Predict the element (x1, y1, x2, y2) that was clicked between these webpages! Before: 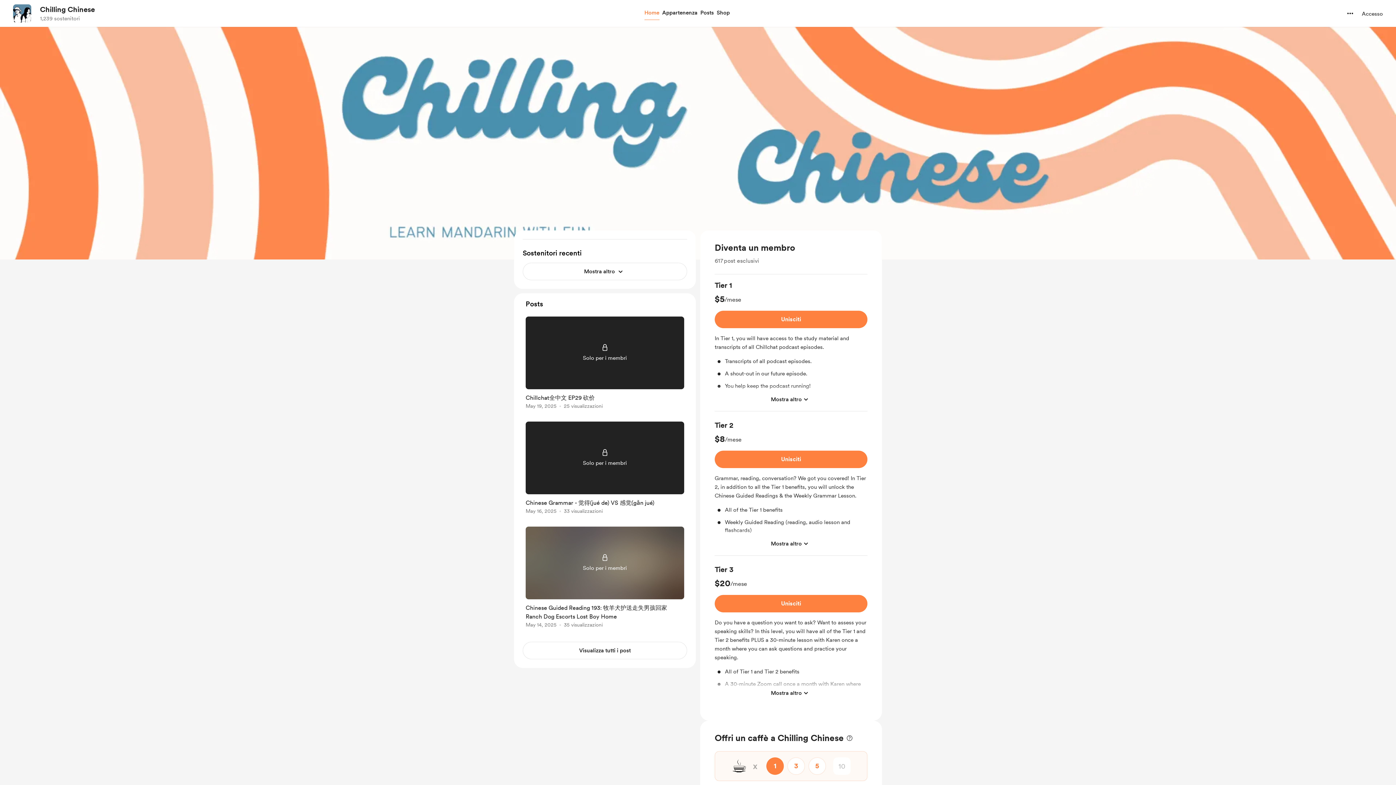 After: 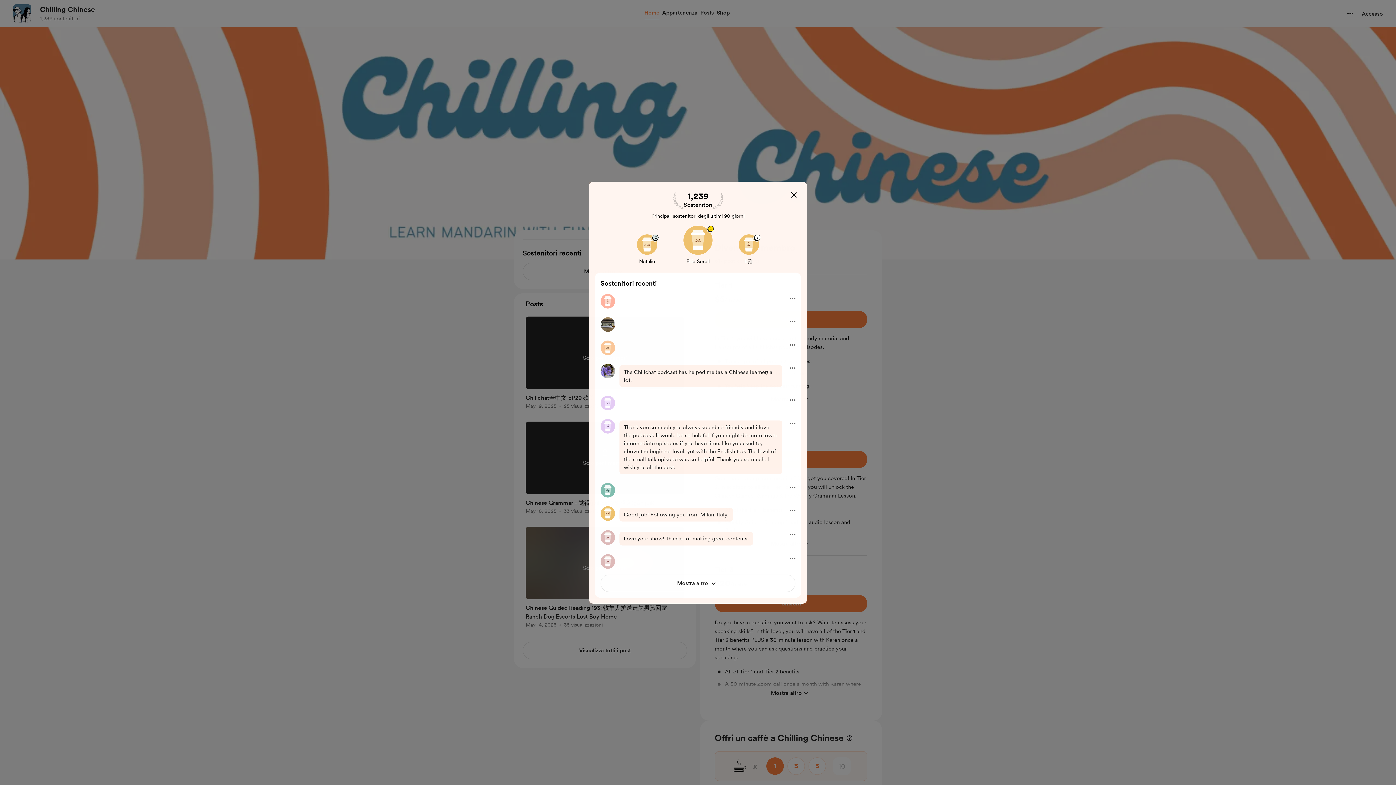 Action: bbox: (522, 262, 687, 280) label: Mostra altro